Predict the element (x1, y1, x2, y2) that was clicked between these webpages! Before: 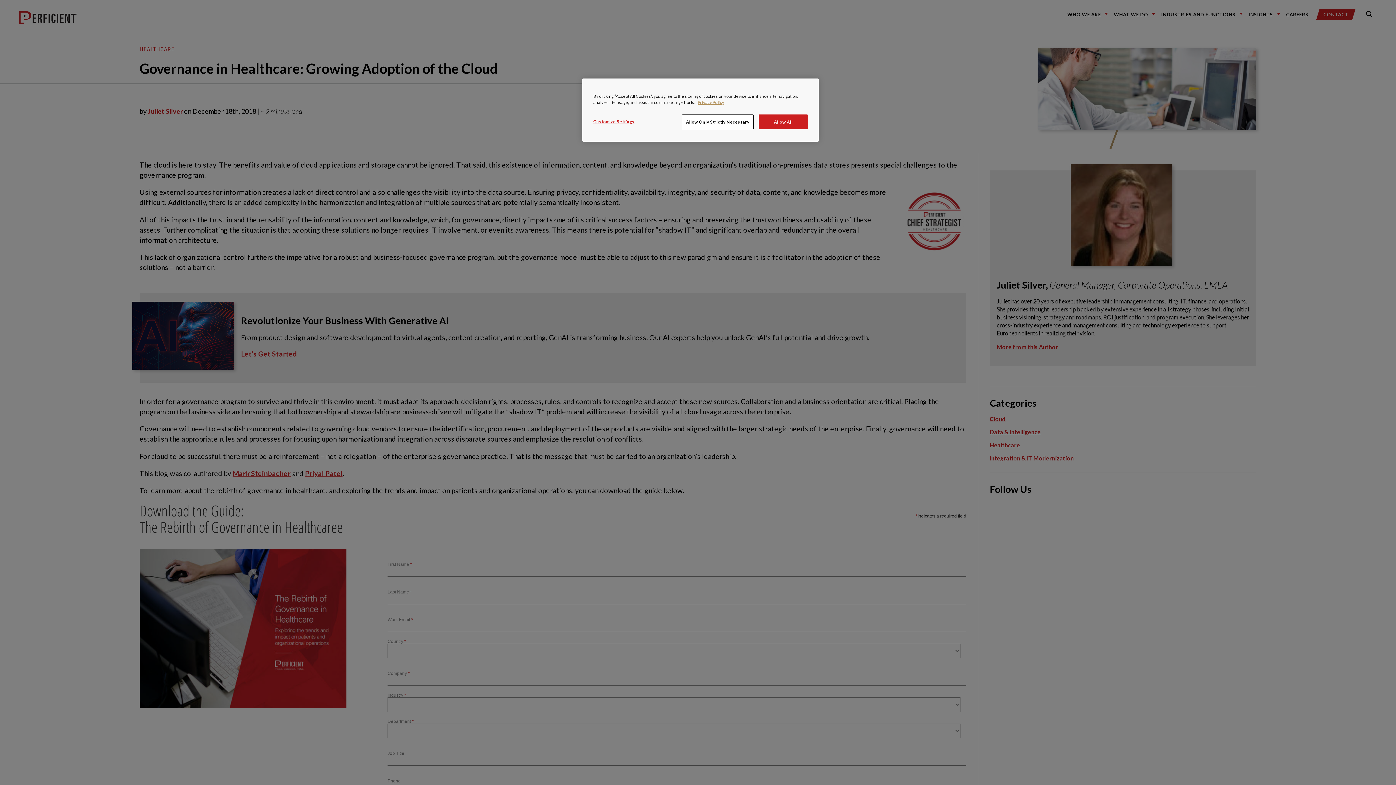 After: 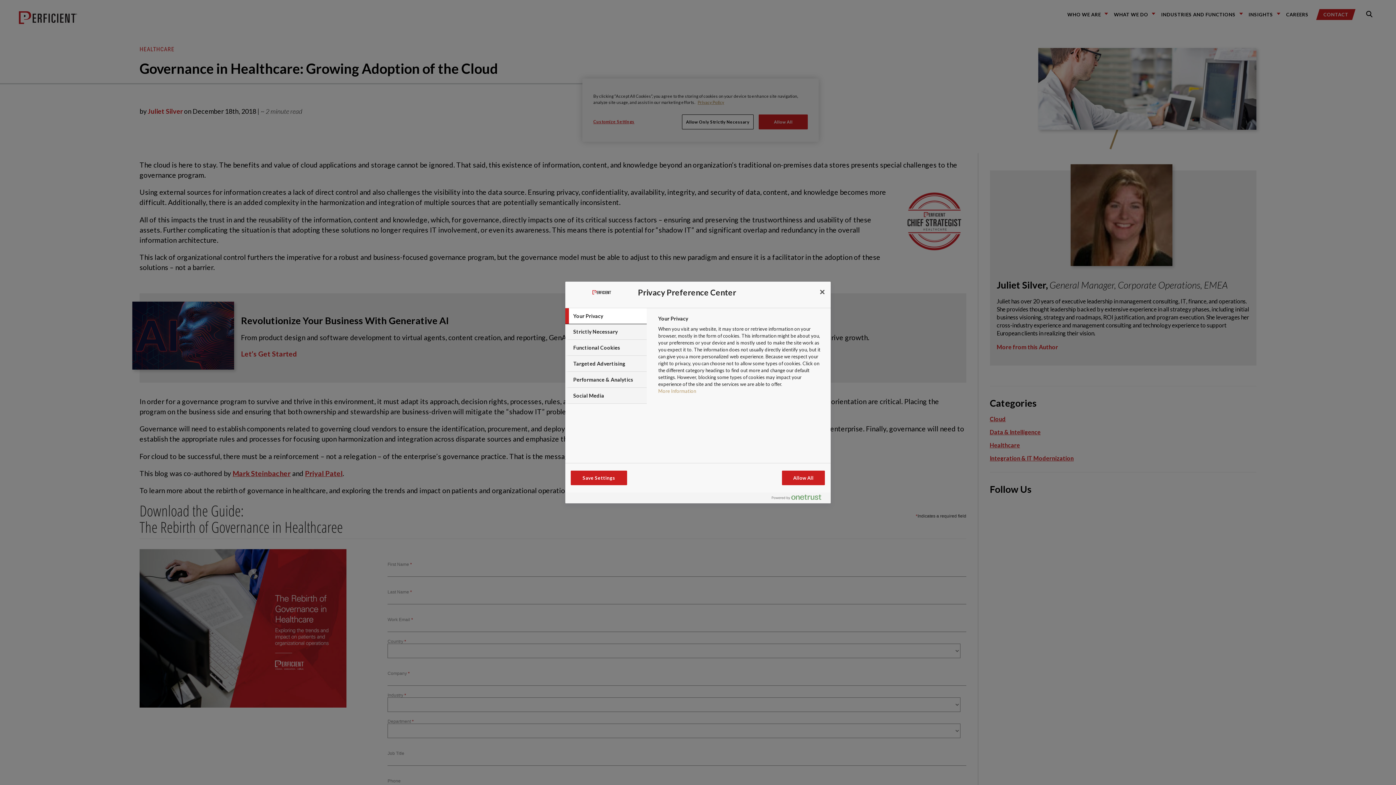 Action: label: Customize Settings bbox: (593, 114, 642, 128)